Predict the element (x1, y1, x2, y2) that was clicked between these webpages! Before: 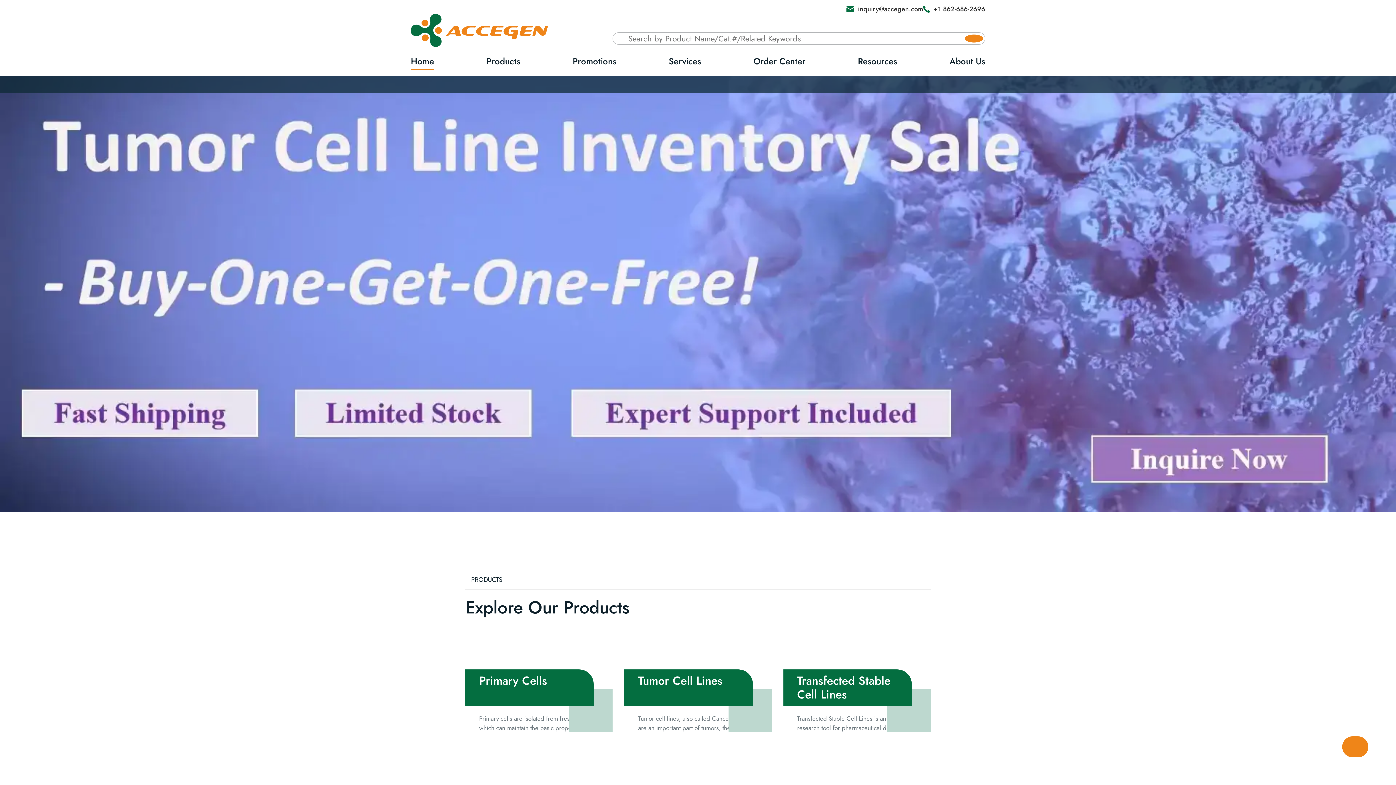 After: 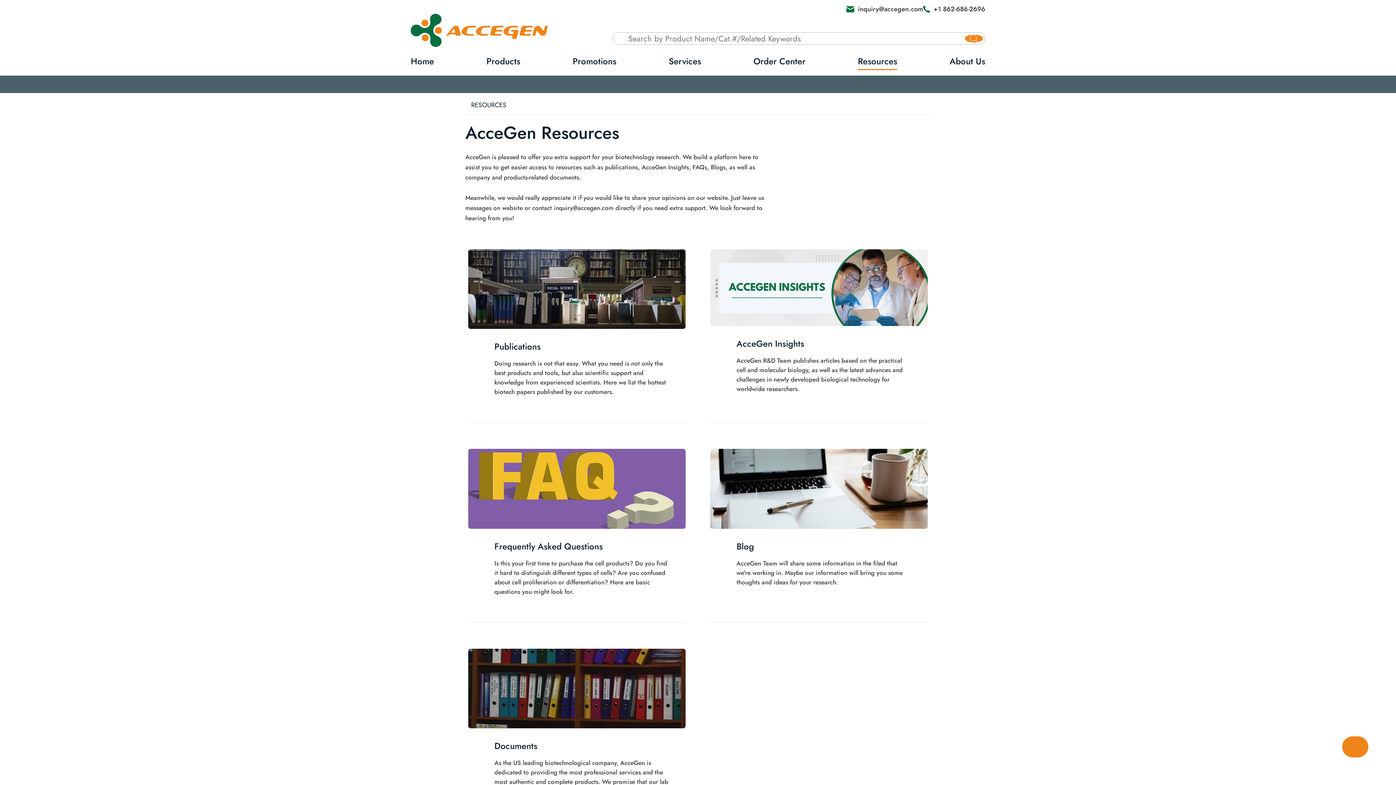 Action: bbox: (858, 46, 897, 75) label: Resources